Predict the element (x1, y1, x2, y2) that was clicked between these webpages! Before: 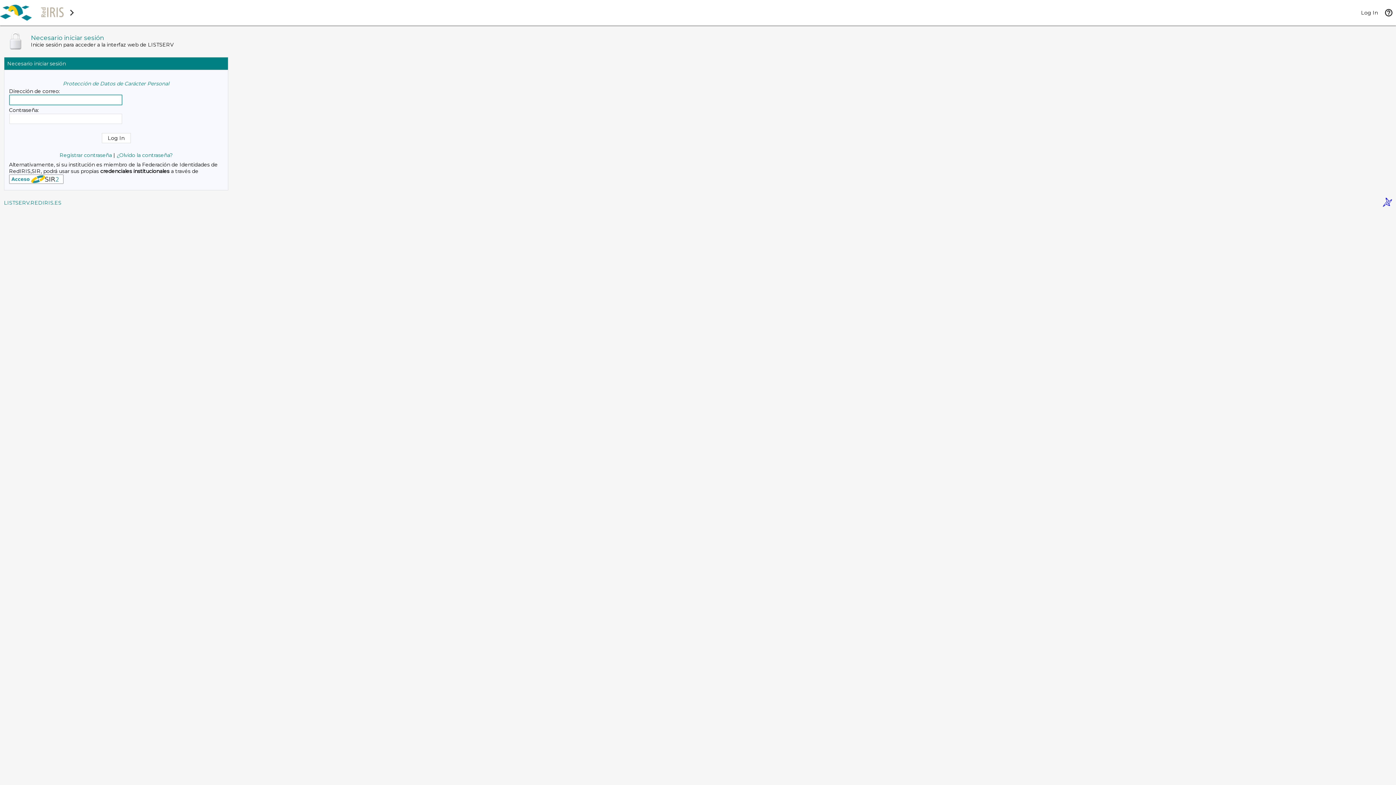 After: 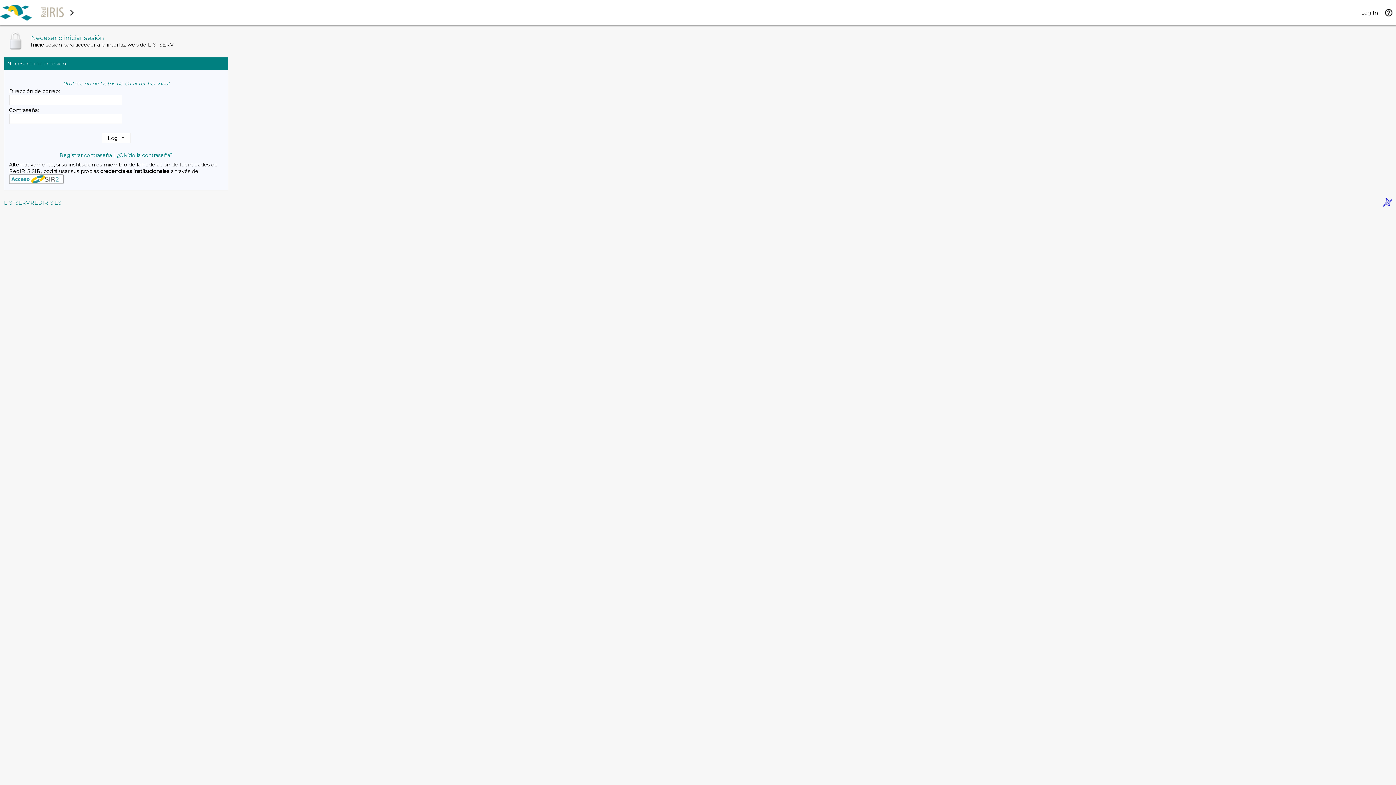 Action: bbox: (1383, 201, 1392, 208)